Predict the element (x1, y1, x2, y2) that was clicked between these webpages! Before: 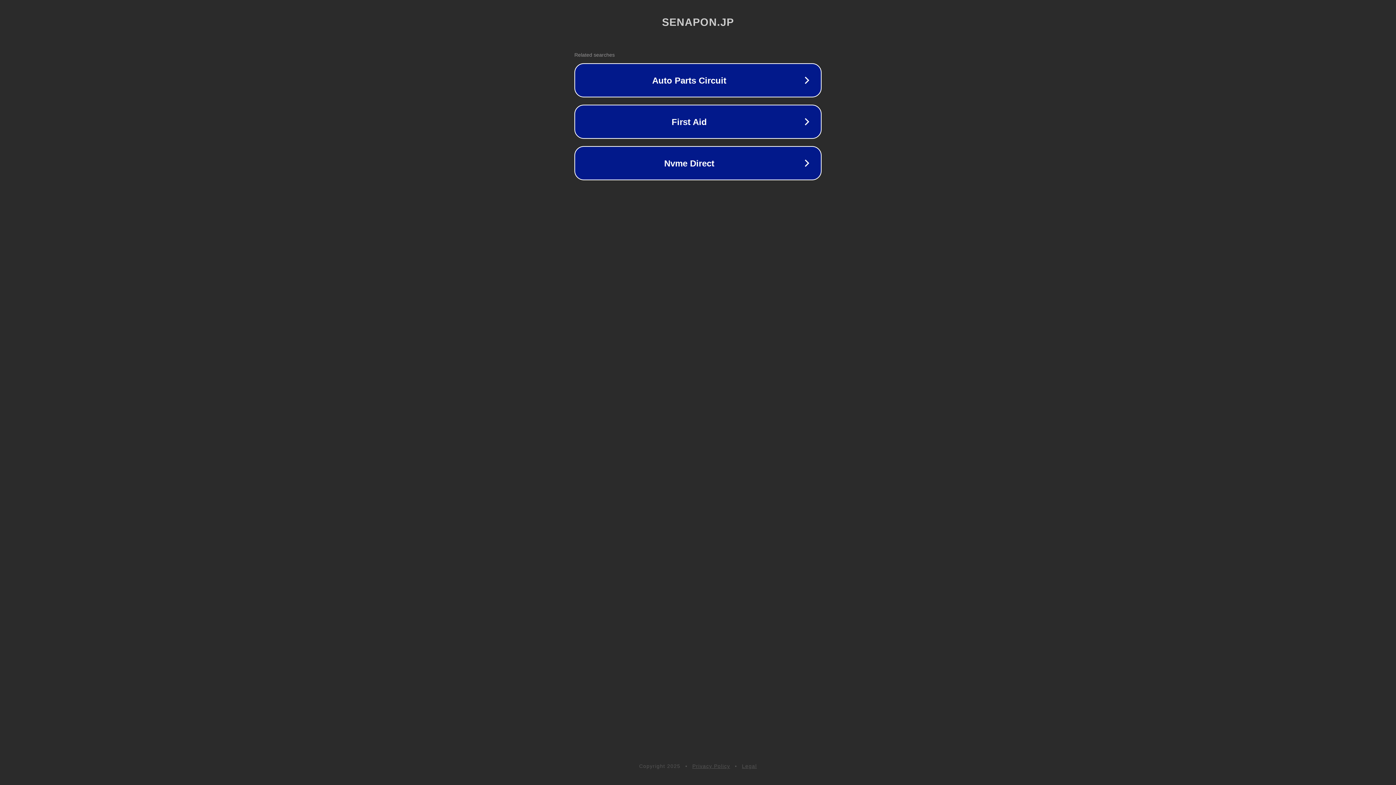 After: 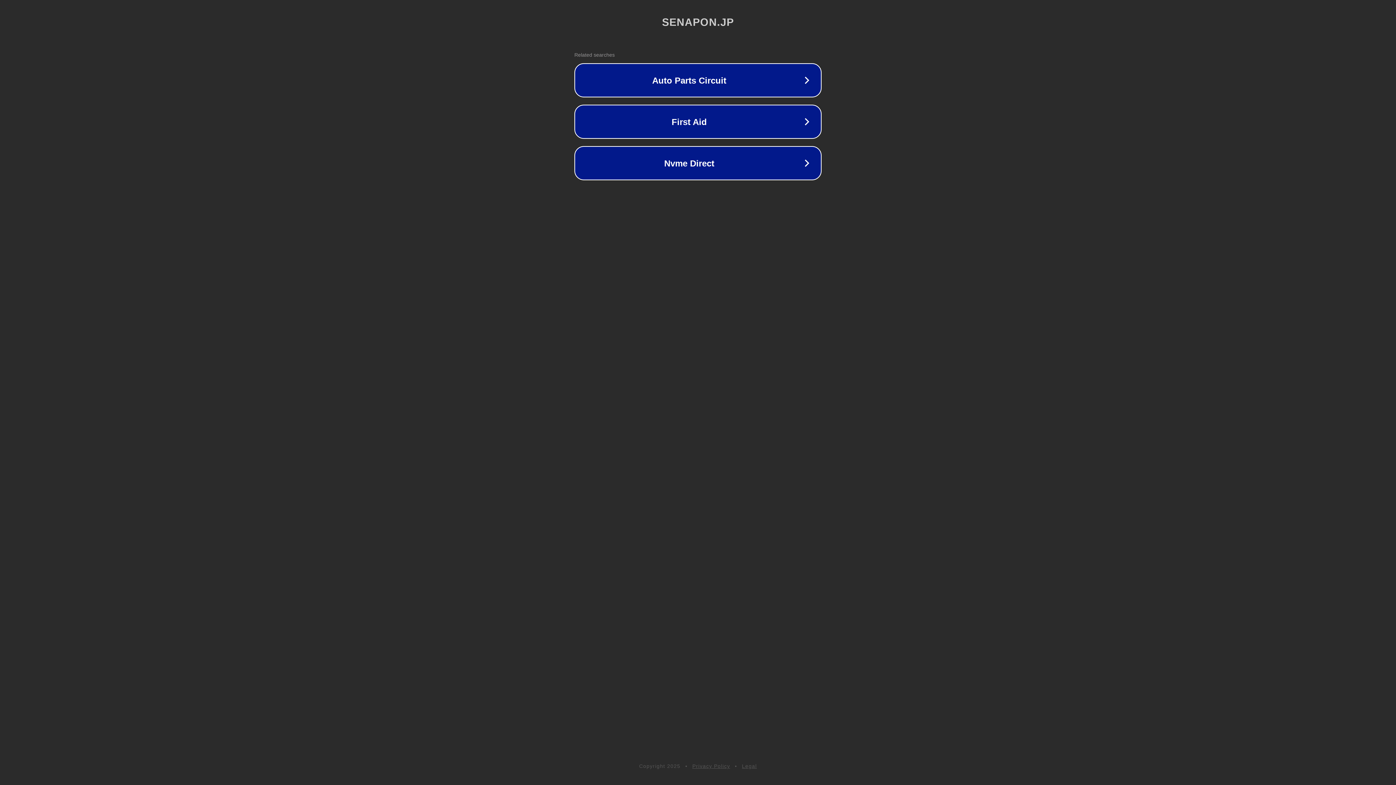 Action: bbox: (692, 763, 730, 769) label: Privacy Policy